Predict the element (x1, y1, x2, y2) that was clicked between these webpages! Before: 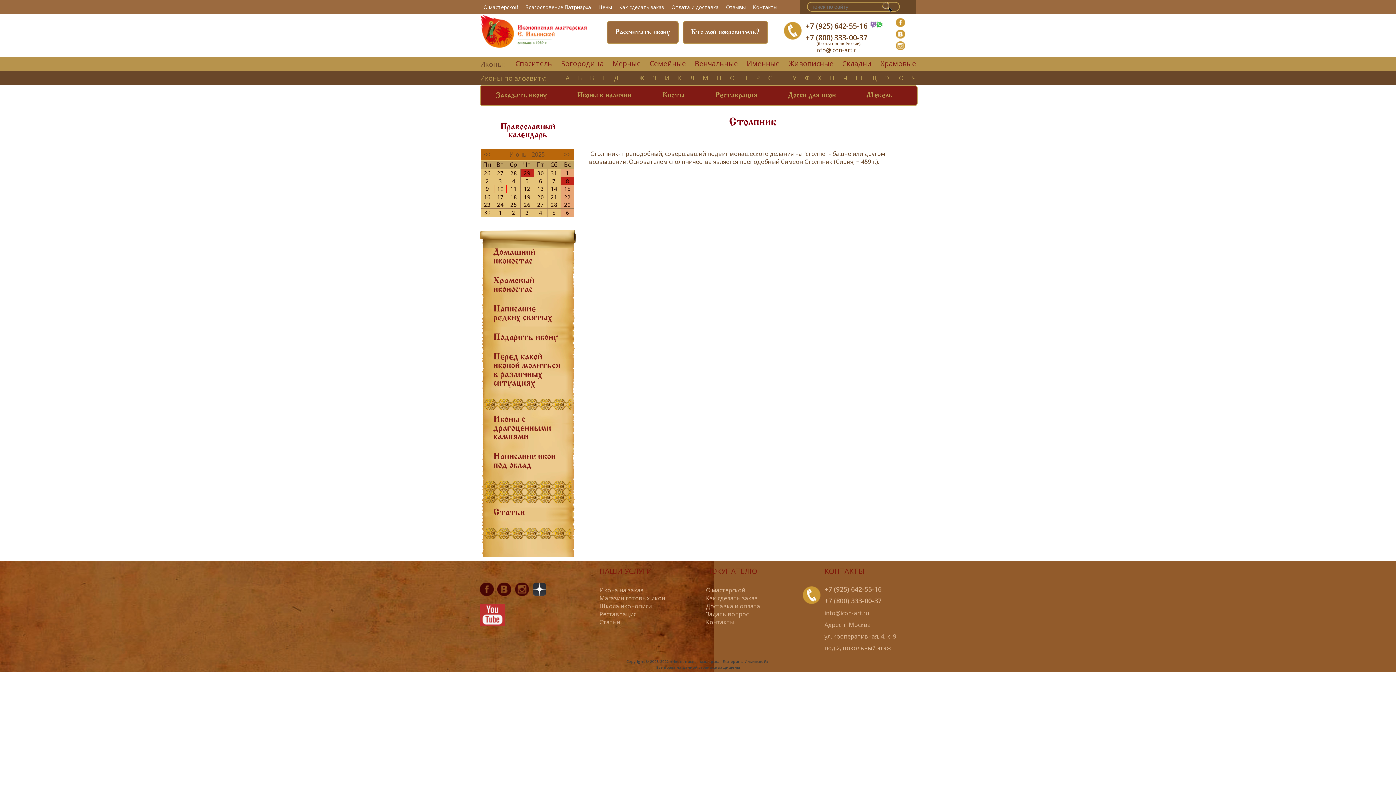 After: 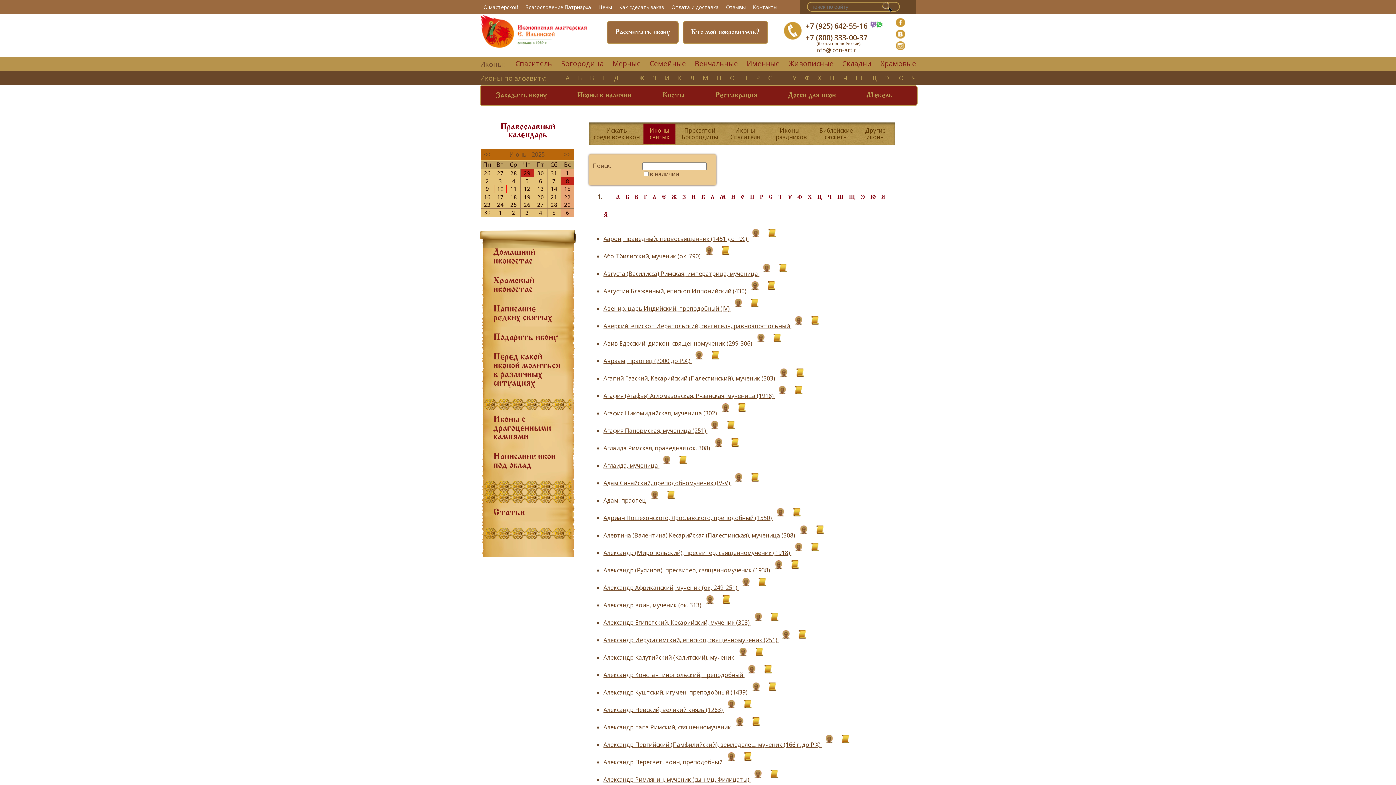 Action: label: Ш bbox: (856, 73, 862, 82)